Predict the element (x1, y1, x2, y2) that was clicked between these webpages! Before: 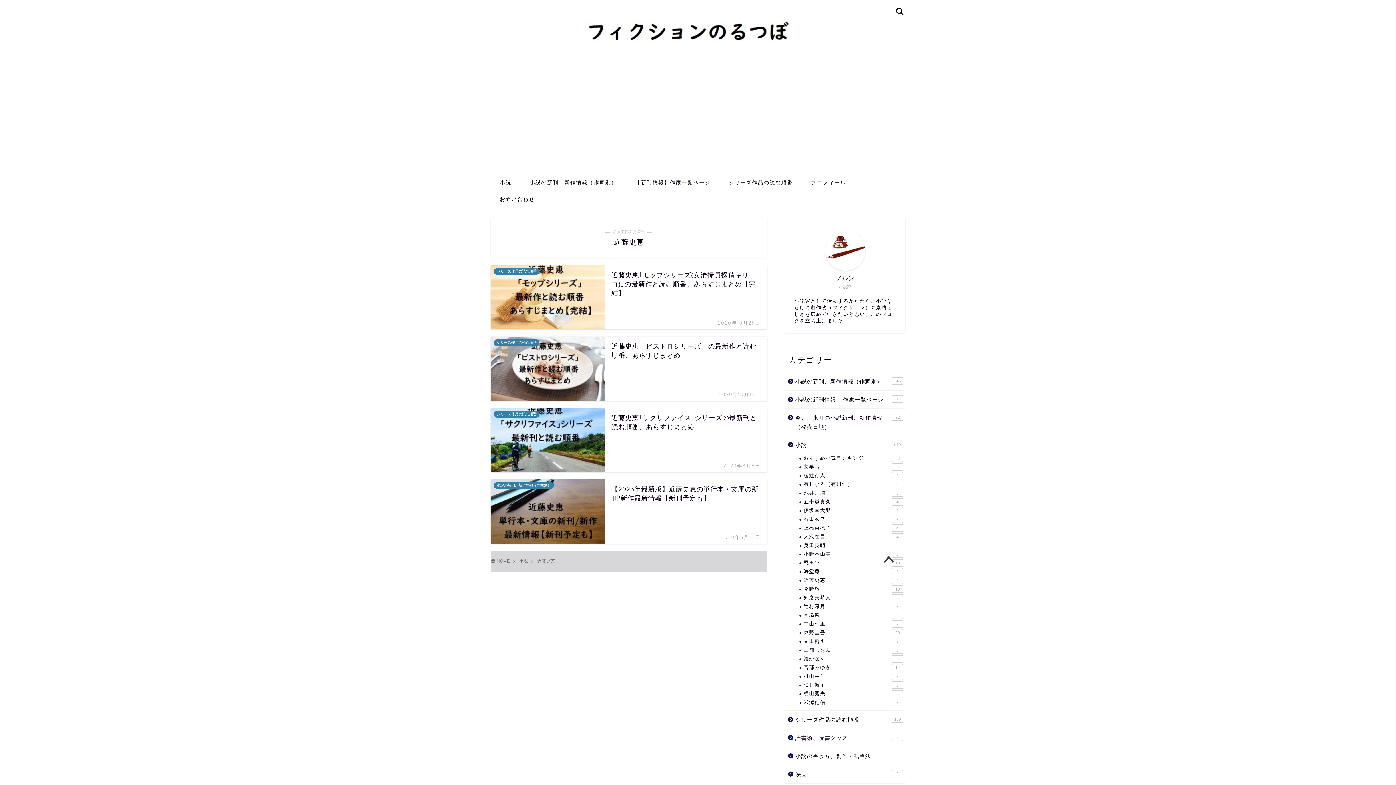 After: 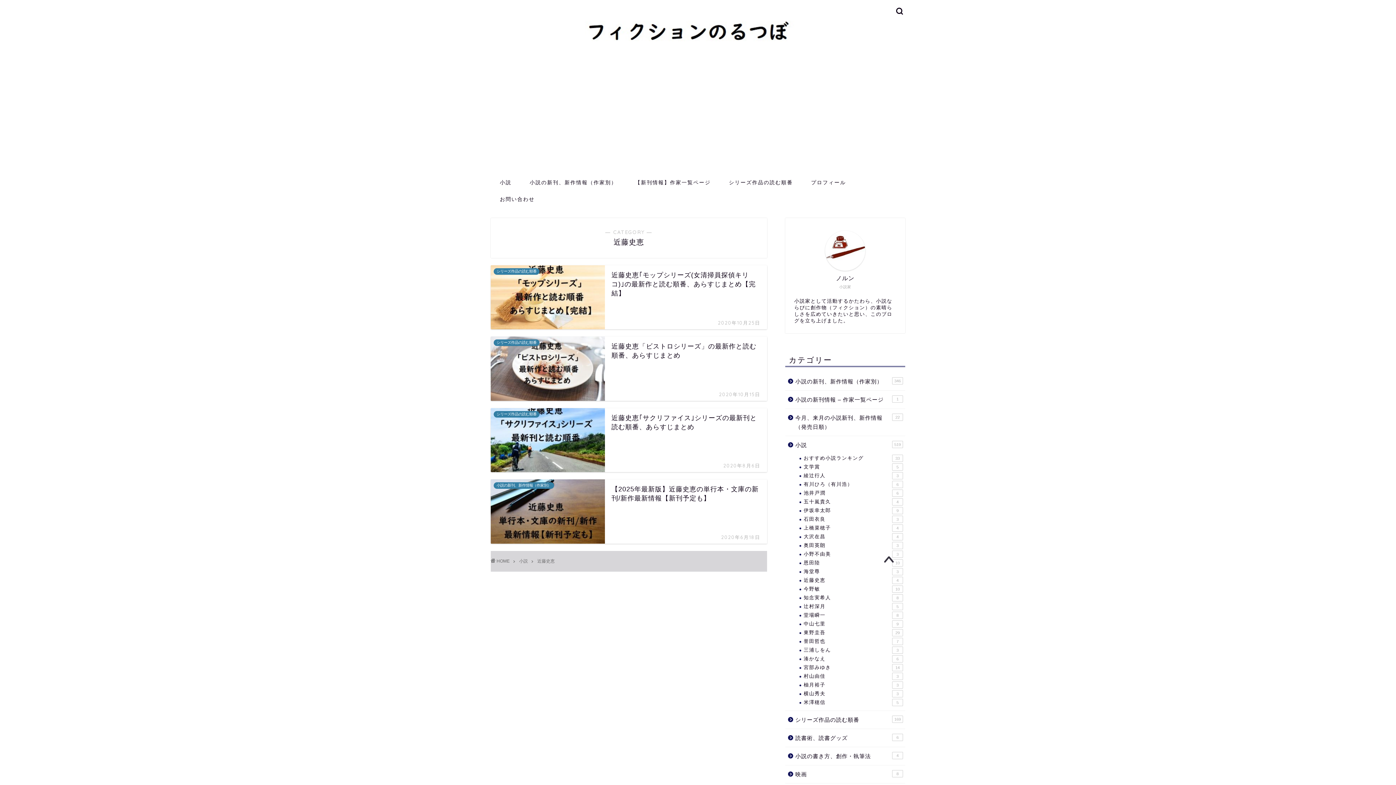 Action: bbox: (873, 552, 904, 569)